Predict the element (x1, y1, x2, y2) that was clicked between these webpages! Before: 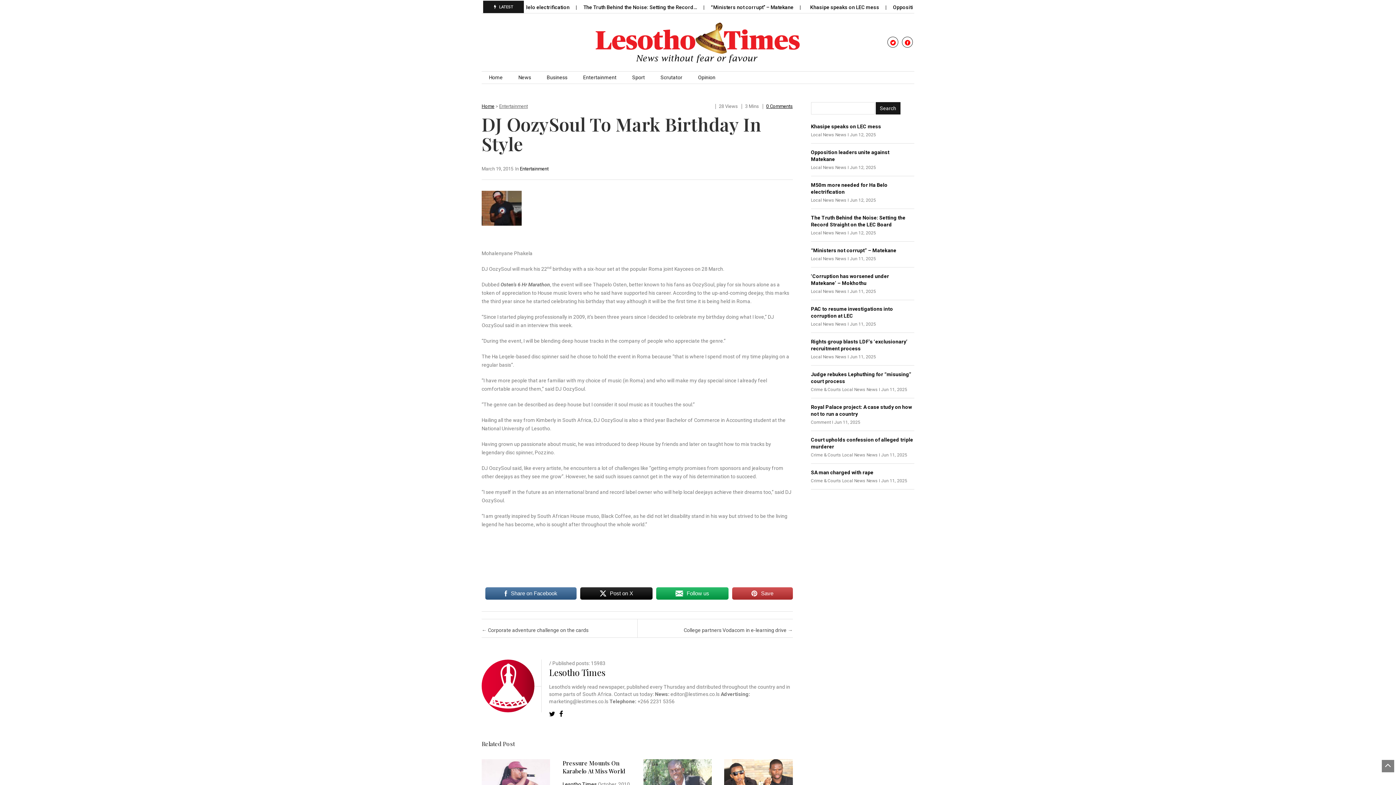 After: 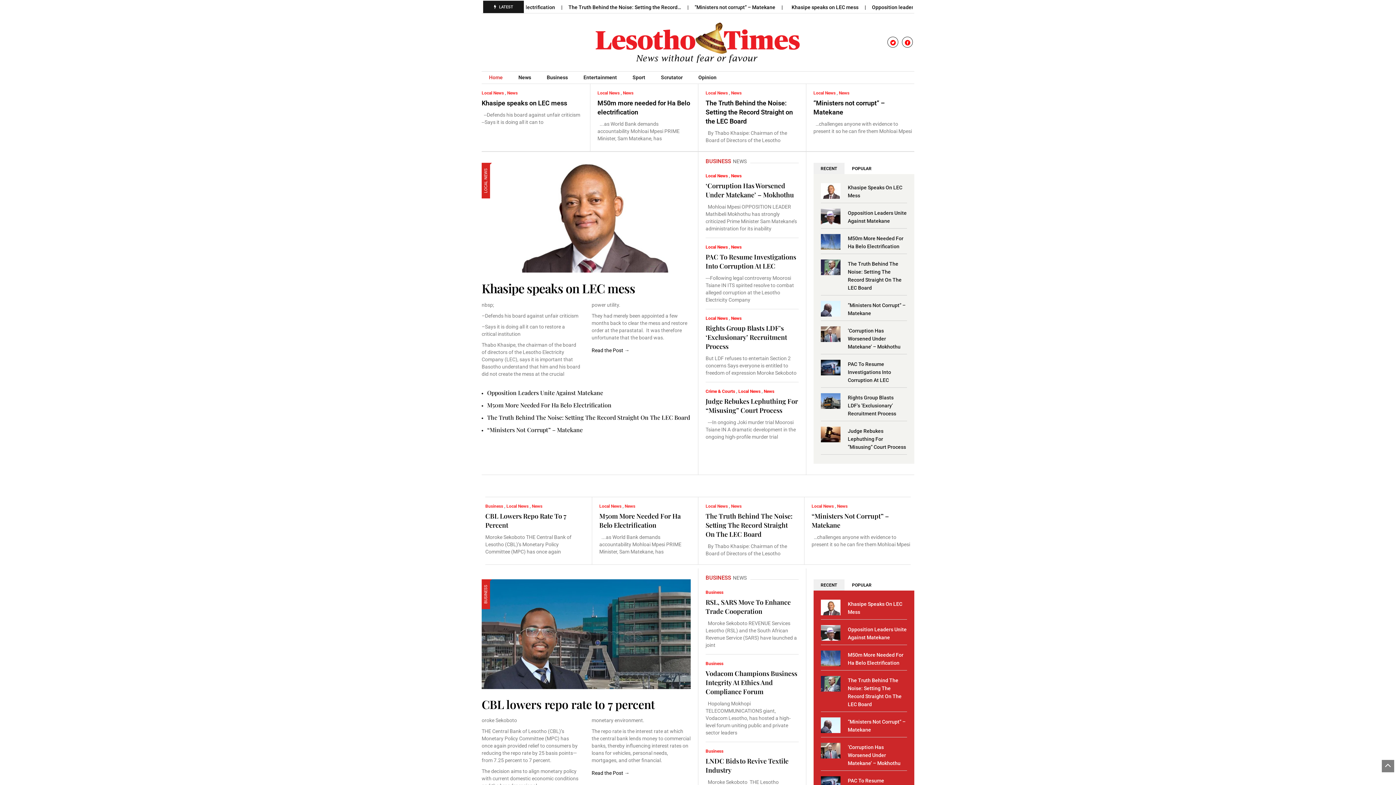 Action: bbox: (593, 38, 802, 44)